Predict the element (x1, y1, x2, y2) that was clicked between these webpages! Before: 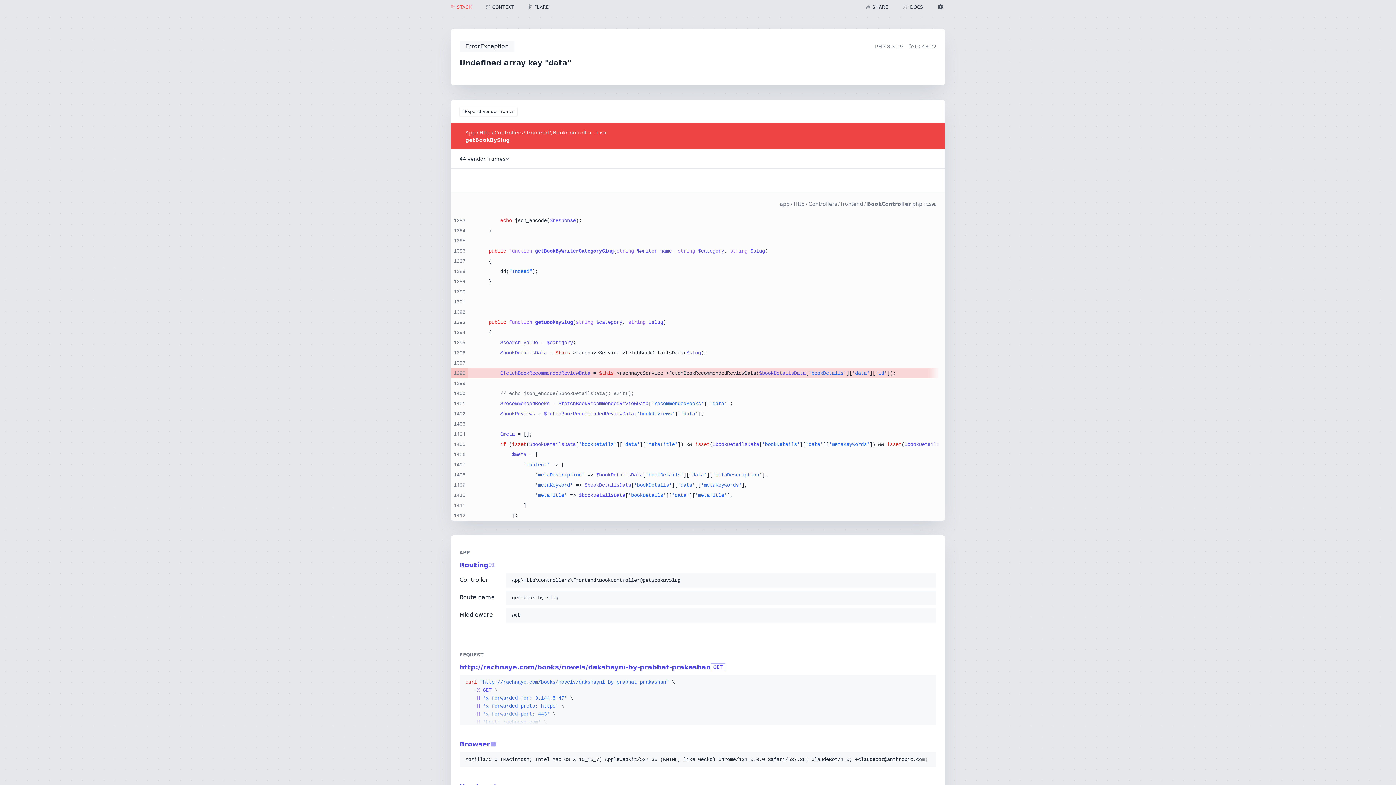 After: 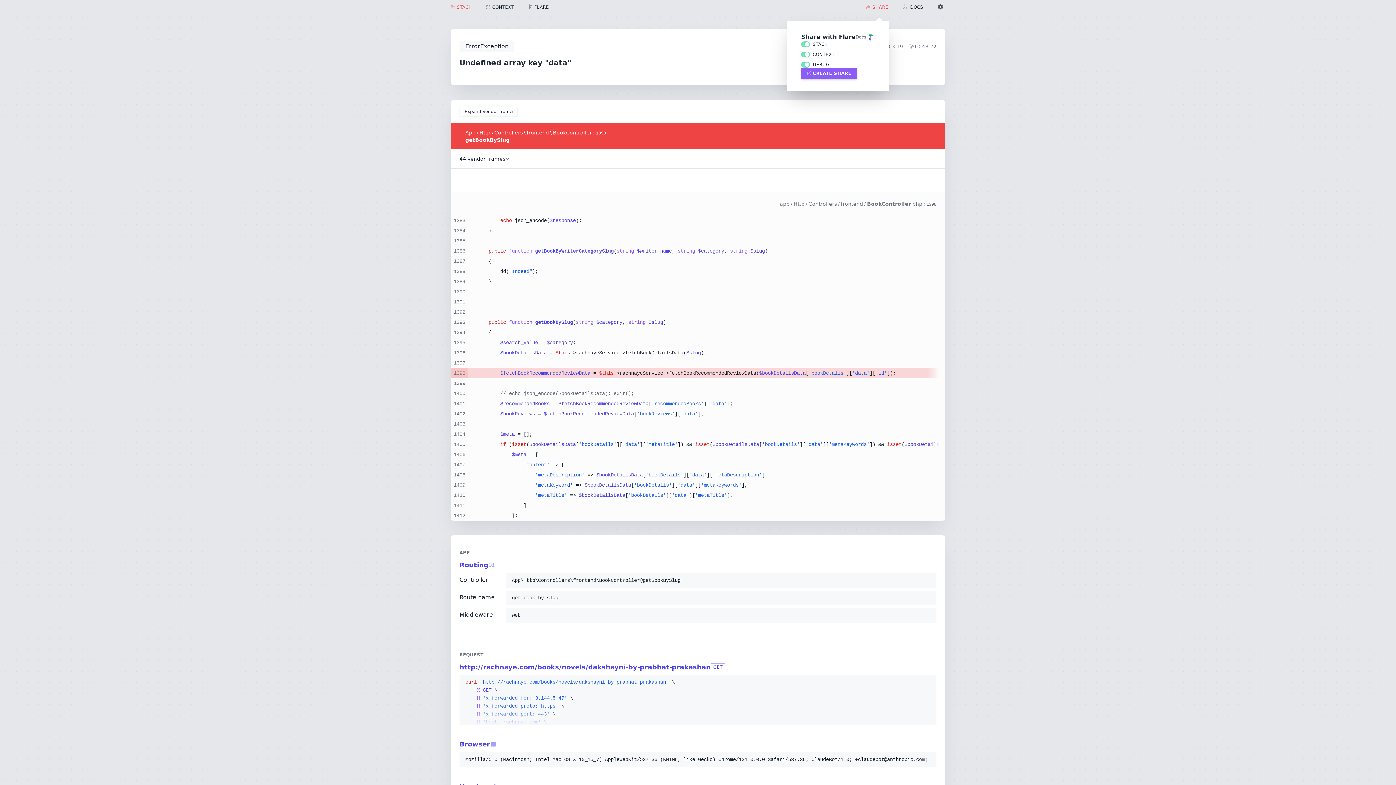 Action: bbox: (858, 0, 895, 14) label: SHARE